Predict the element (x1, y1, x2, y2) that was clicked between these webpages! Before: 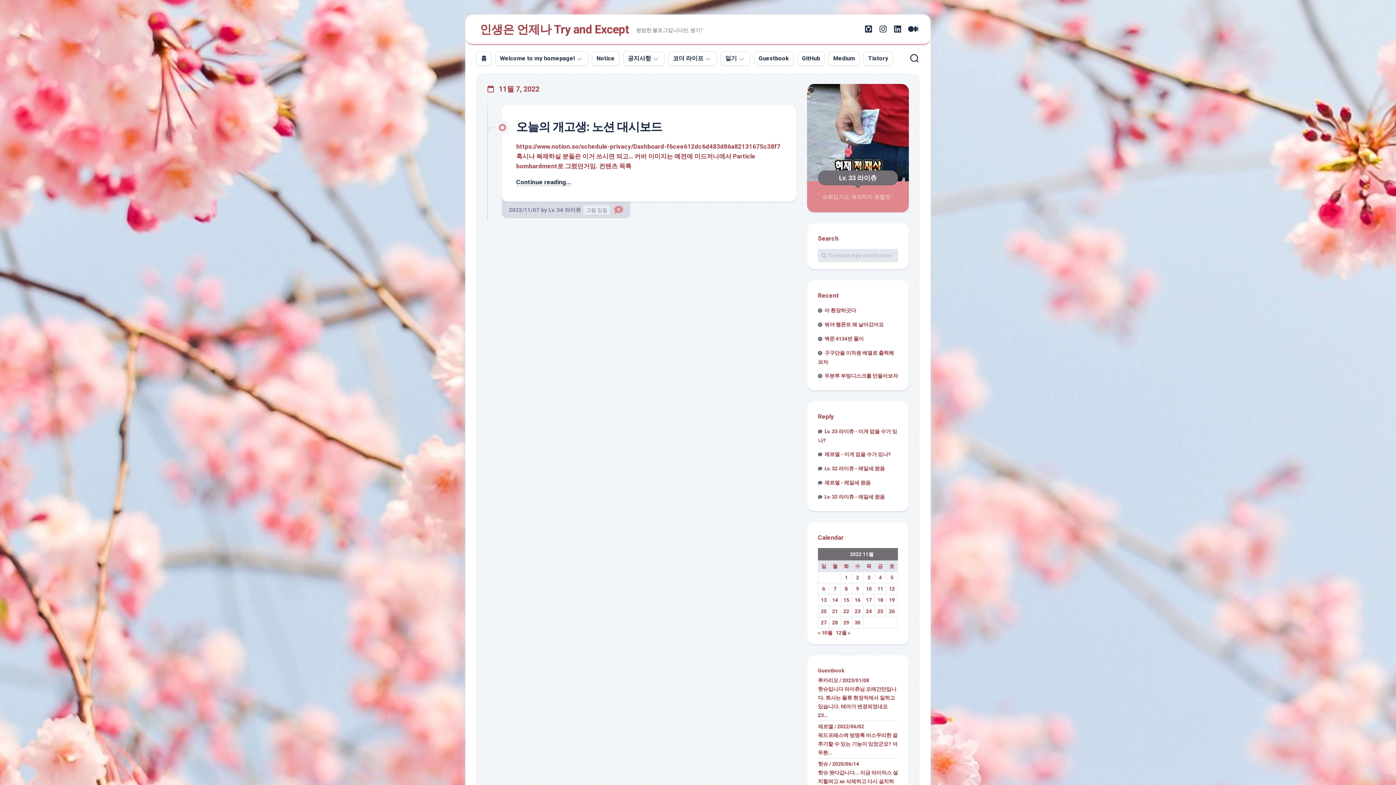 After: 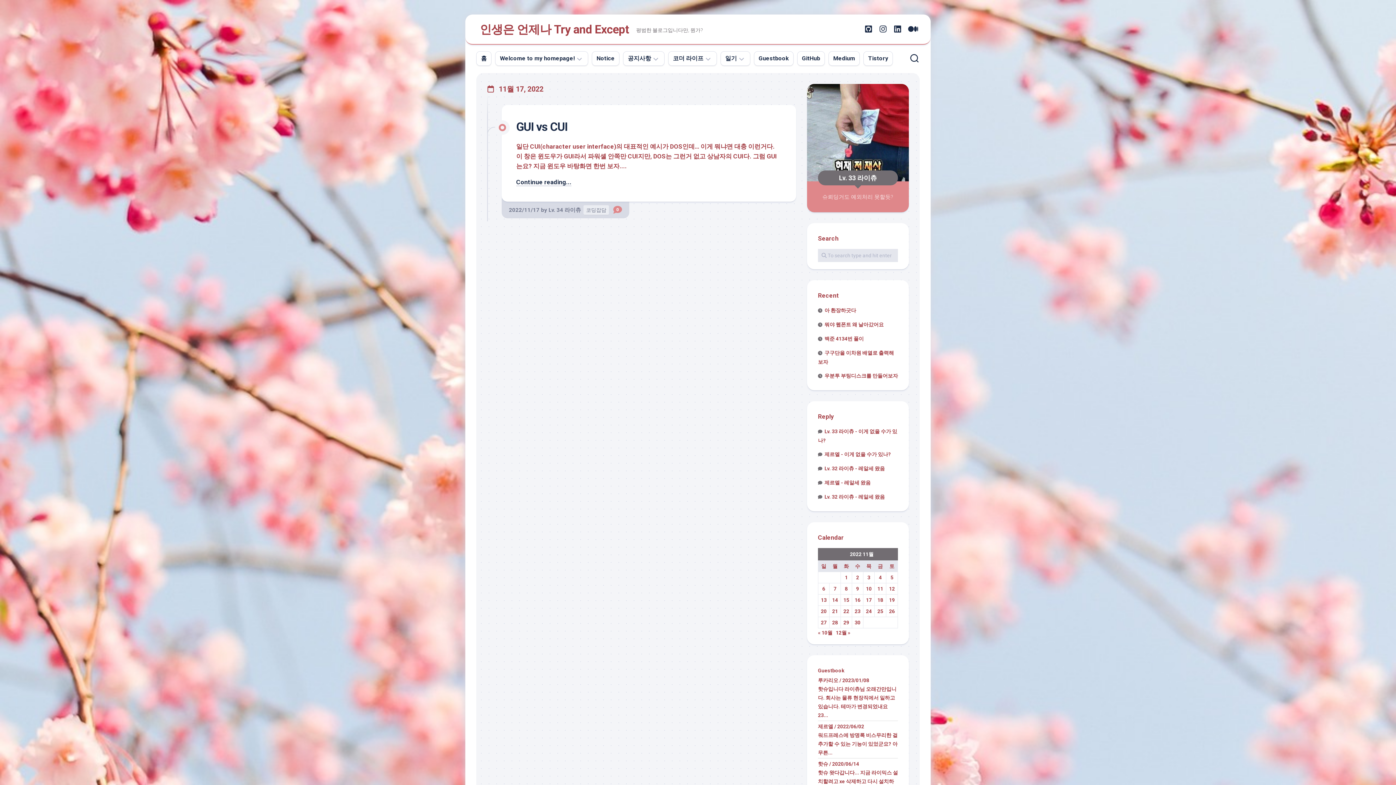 Action: label: 2022년 11월 17일에 발행한 글 bbox: (866, 597, 872, 603)